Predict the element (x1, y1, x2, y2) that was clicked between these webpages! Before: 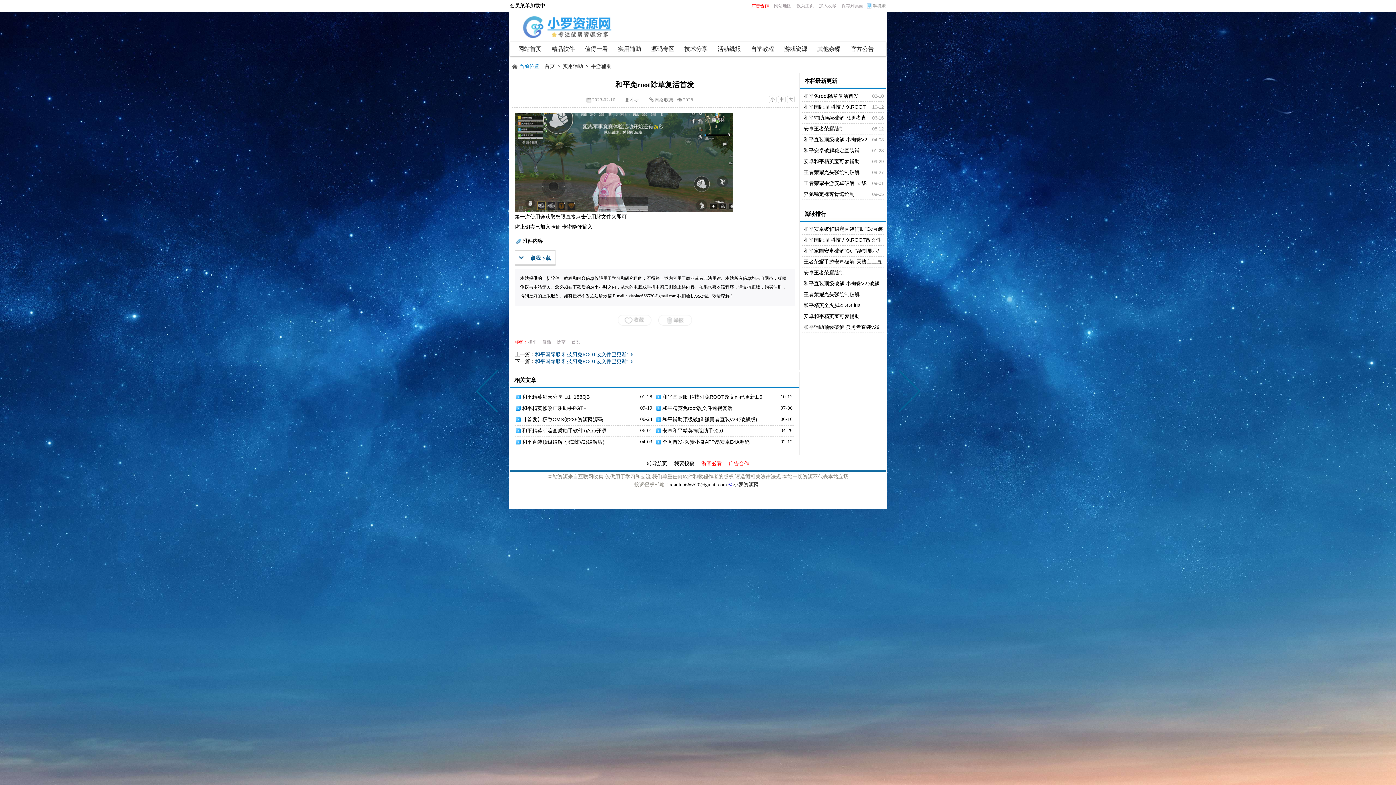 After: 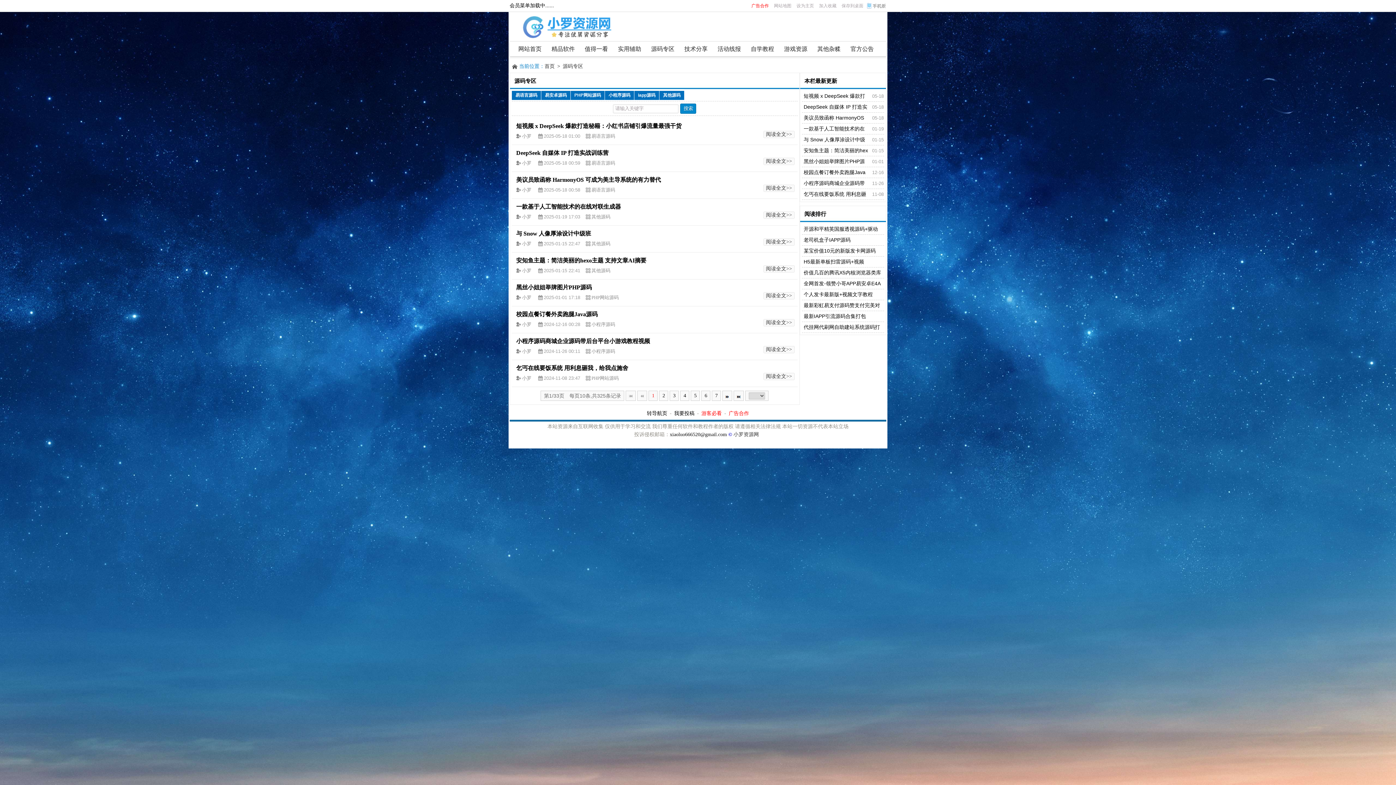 Action: bbox: (646, 41, 679, 56) label: 源码专区